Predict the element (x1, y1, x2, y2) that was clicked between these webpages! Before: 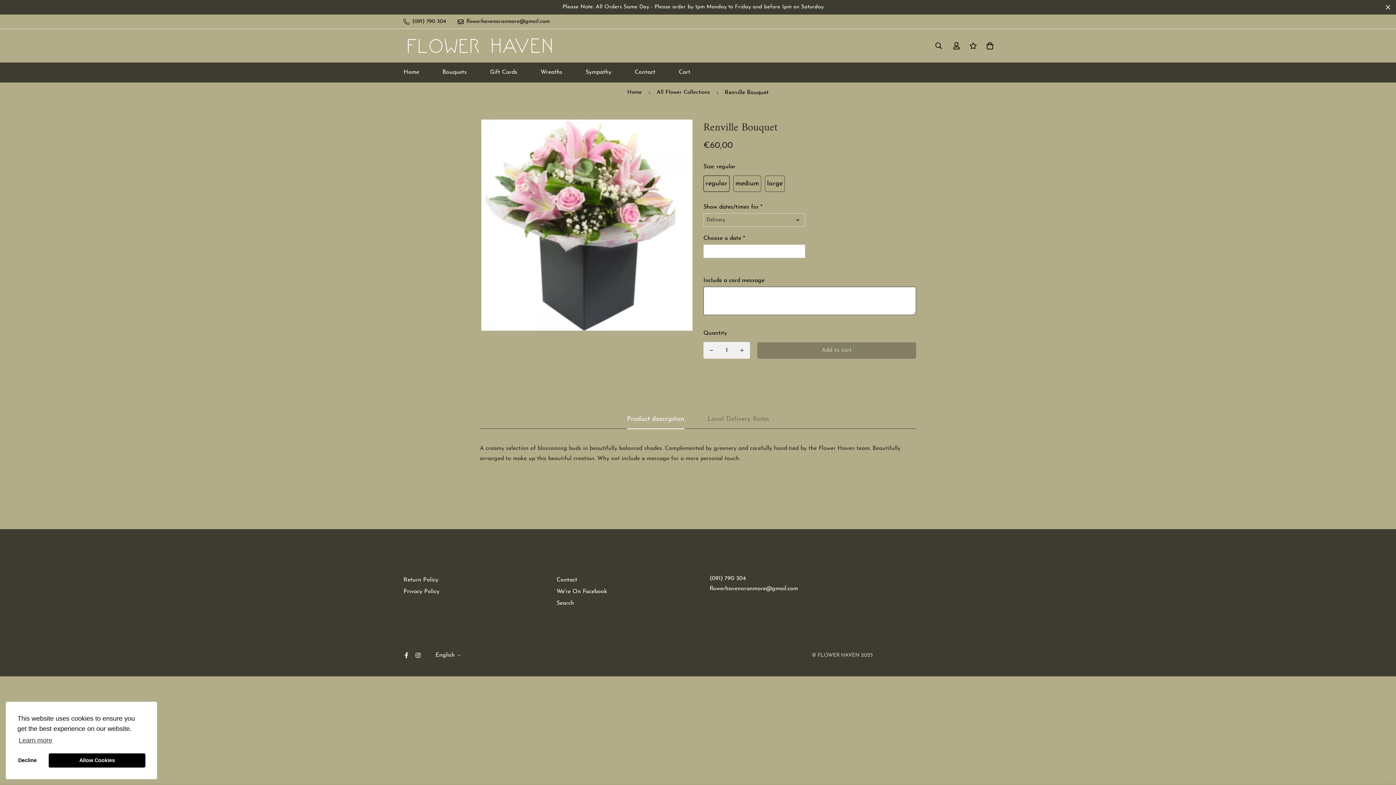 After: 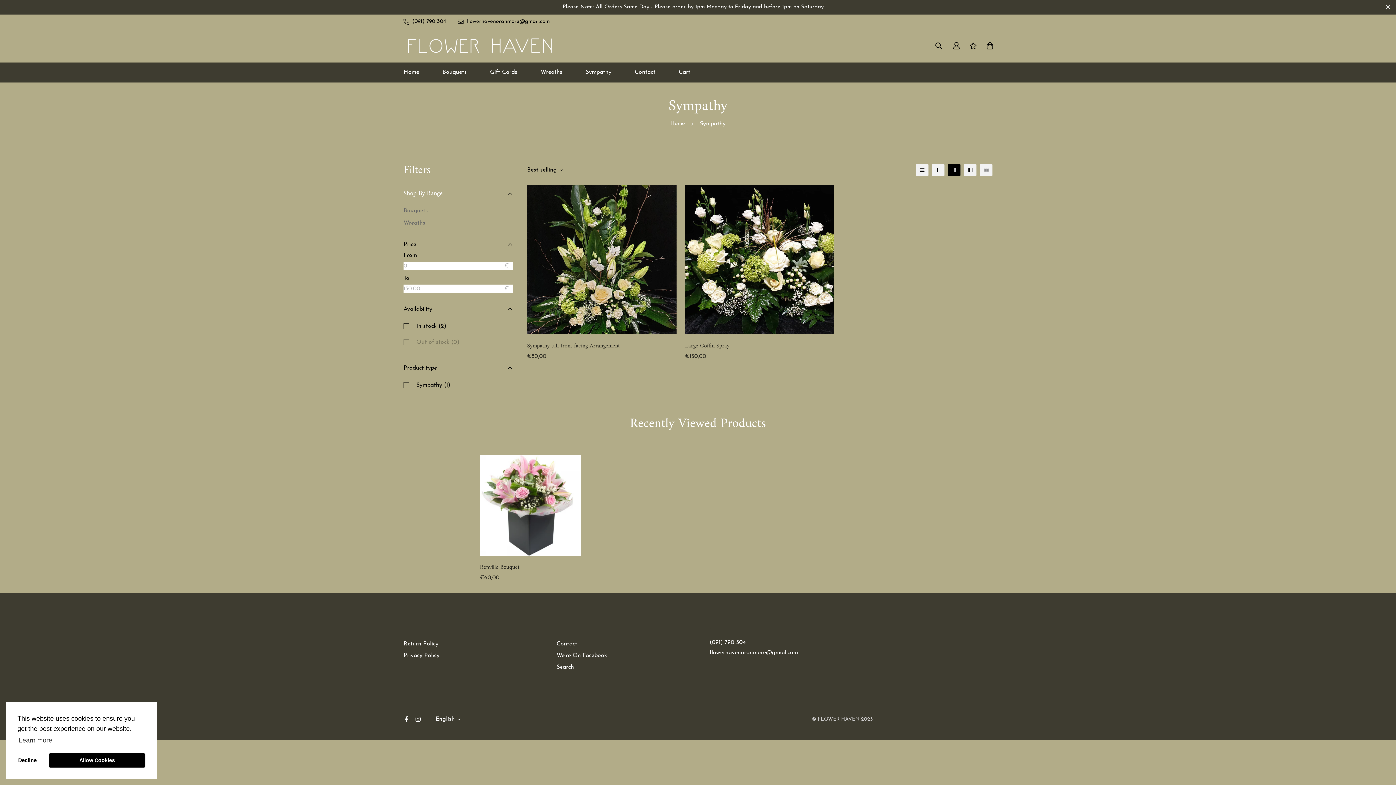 Action: label: Sympathy bbox: (574, 62, 623, 82)